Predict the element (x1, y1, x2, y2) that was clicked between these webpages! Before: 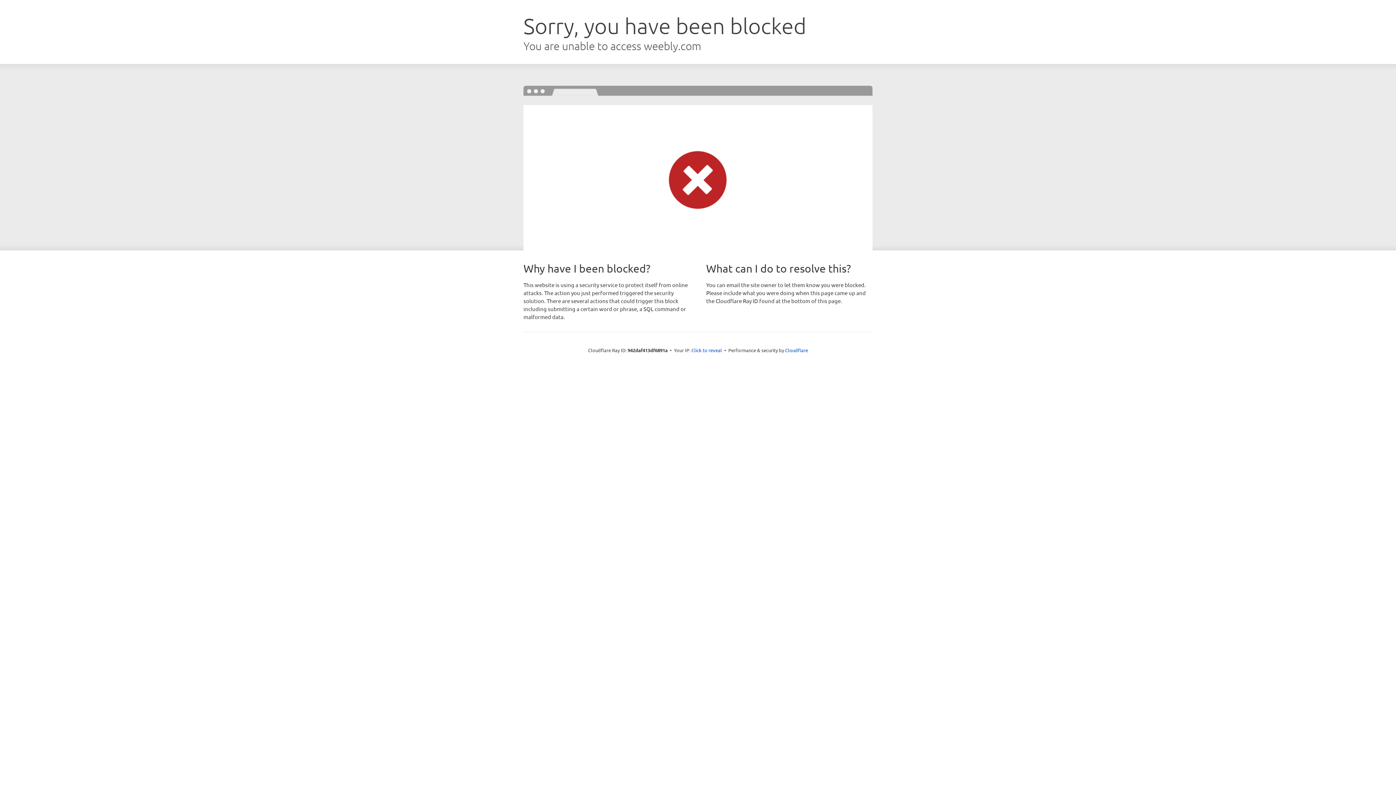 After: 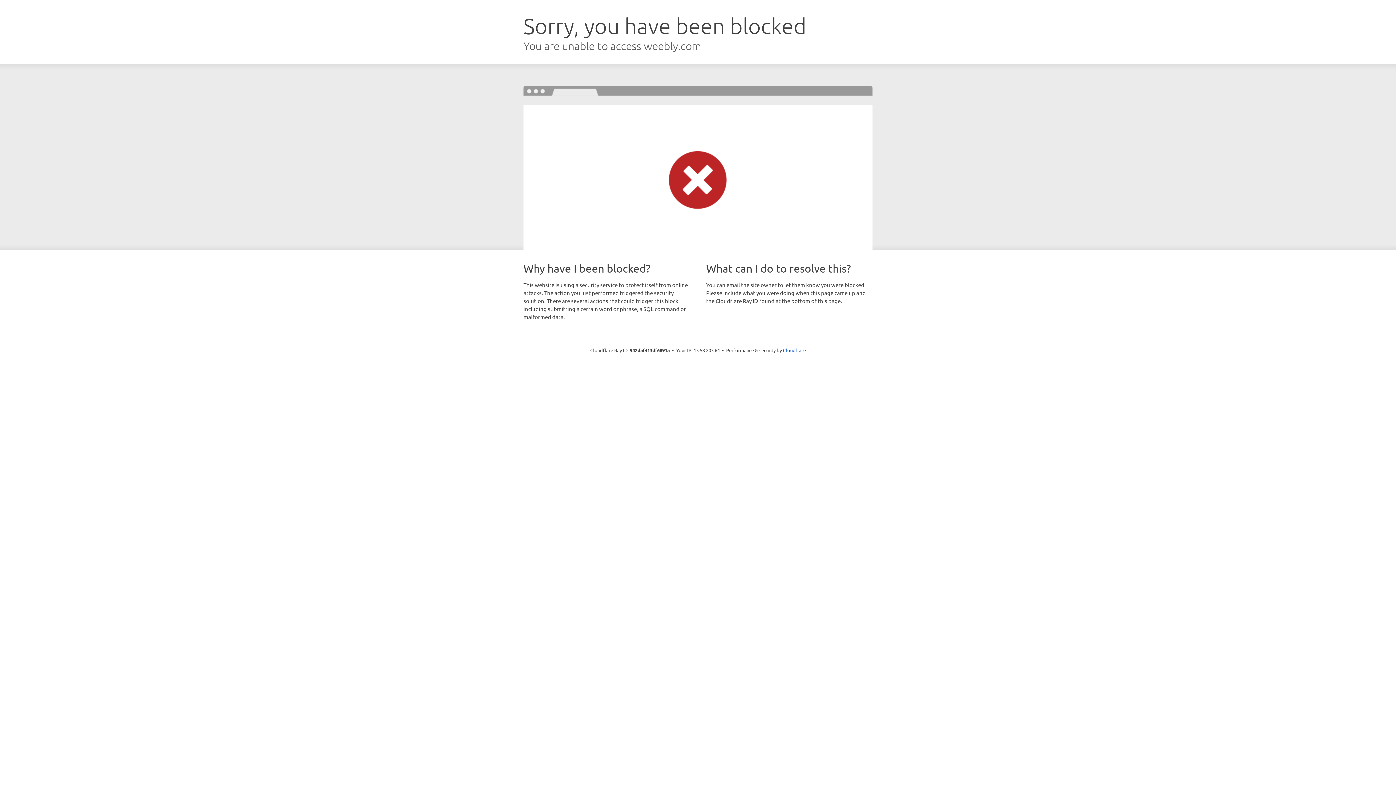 Action: label: Click to reveal bbox: (691, 346, 722, 353)